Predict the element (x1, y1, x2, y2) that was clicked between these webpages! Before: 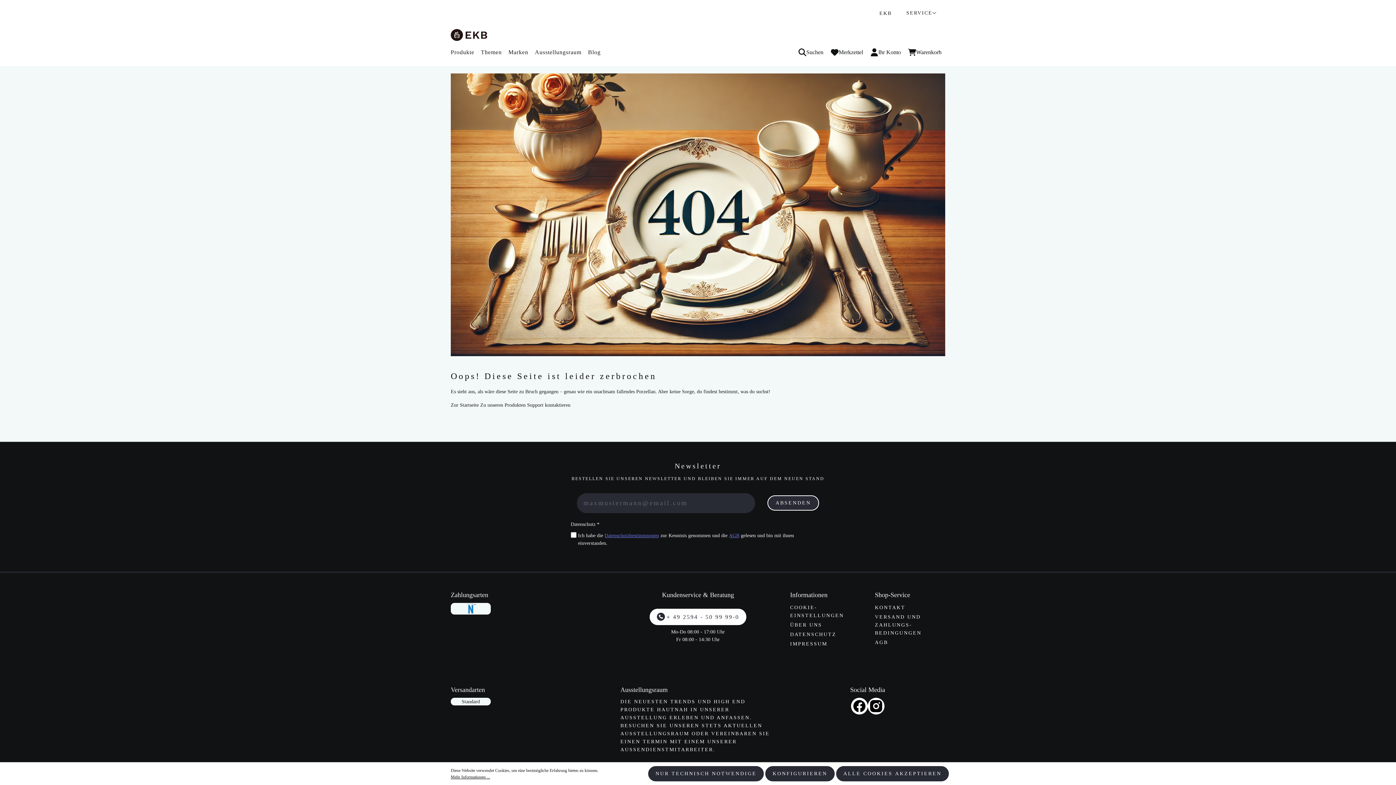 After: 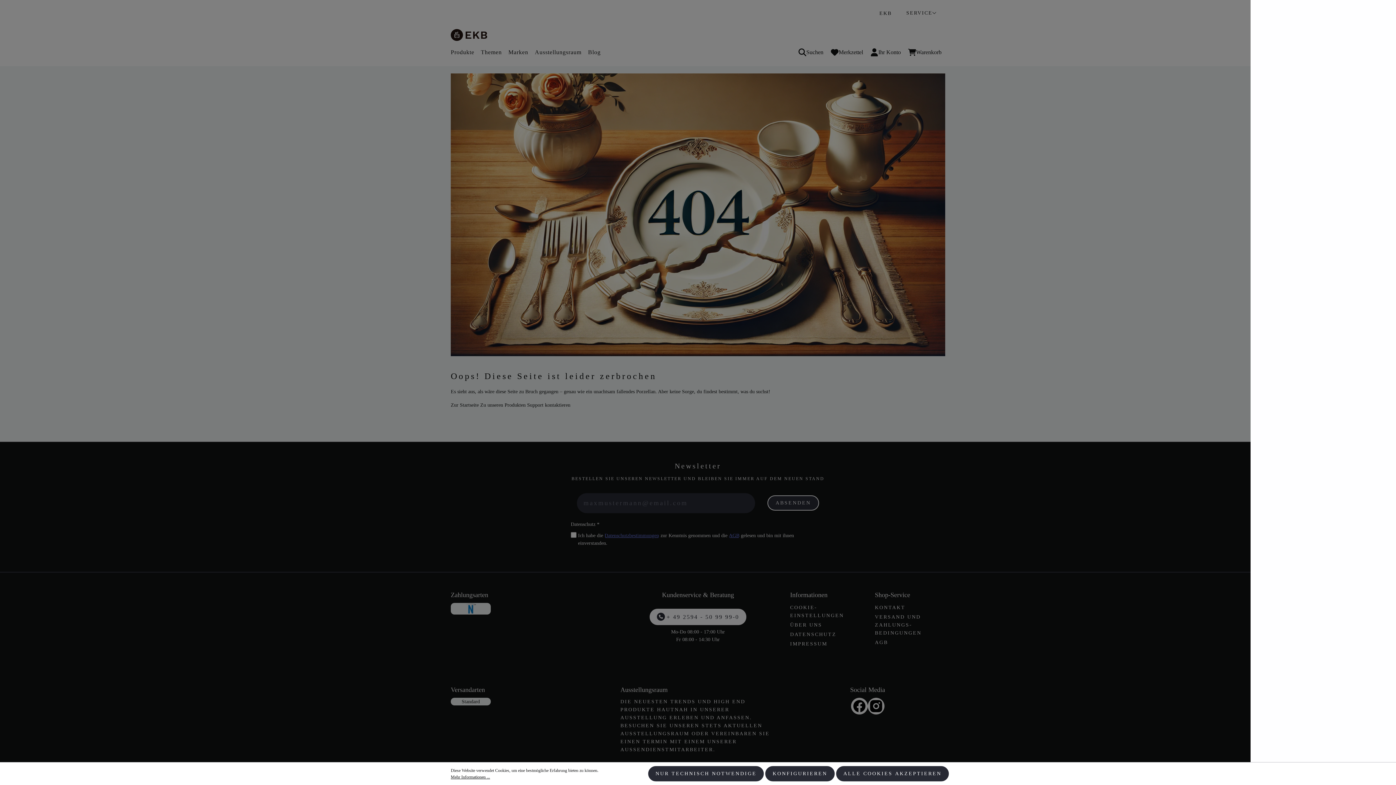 Action: label: Warenkorb bbox: (904, 44, 945, 60)